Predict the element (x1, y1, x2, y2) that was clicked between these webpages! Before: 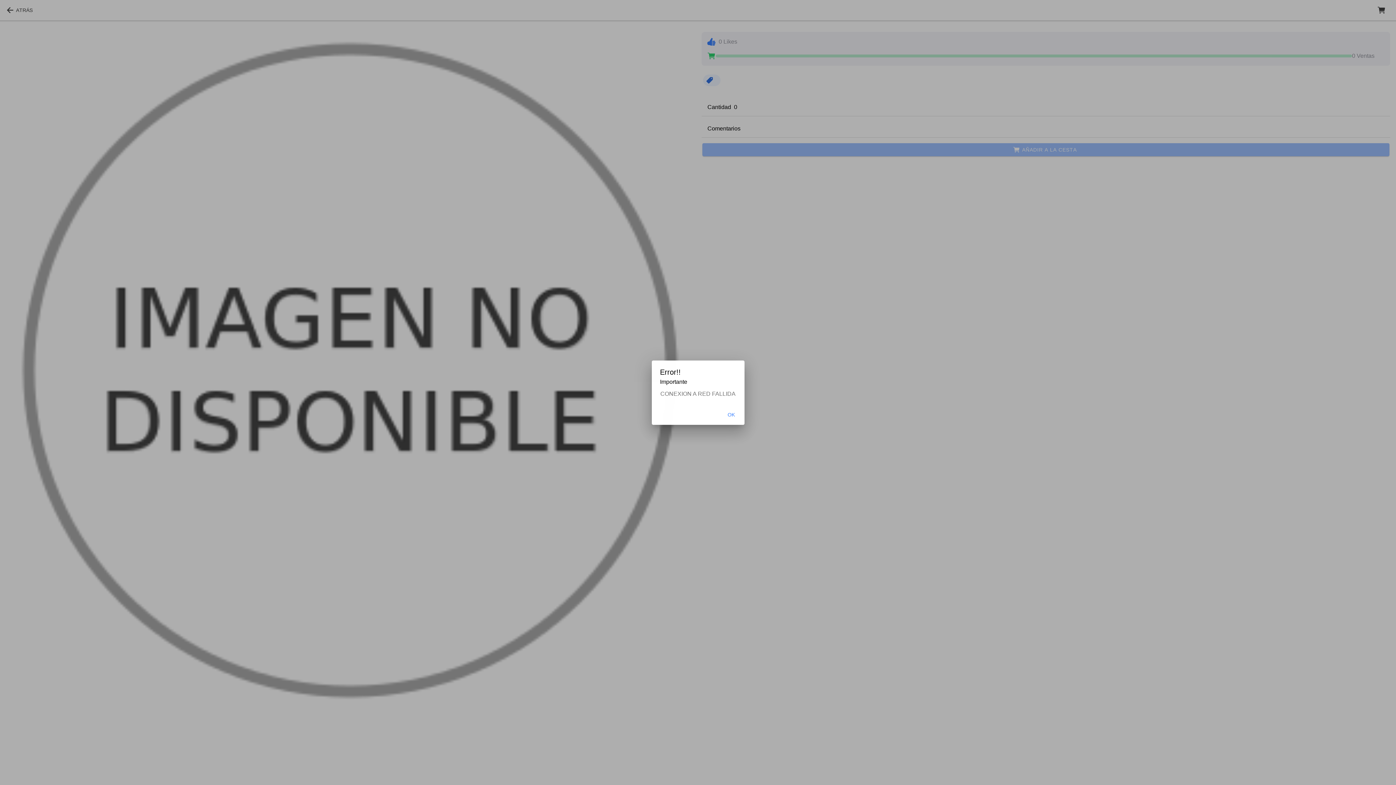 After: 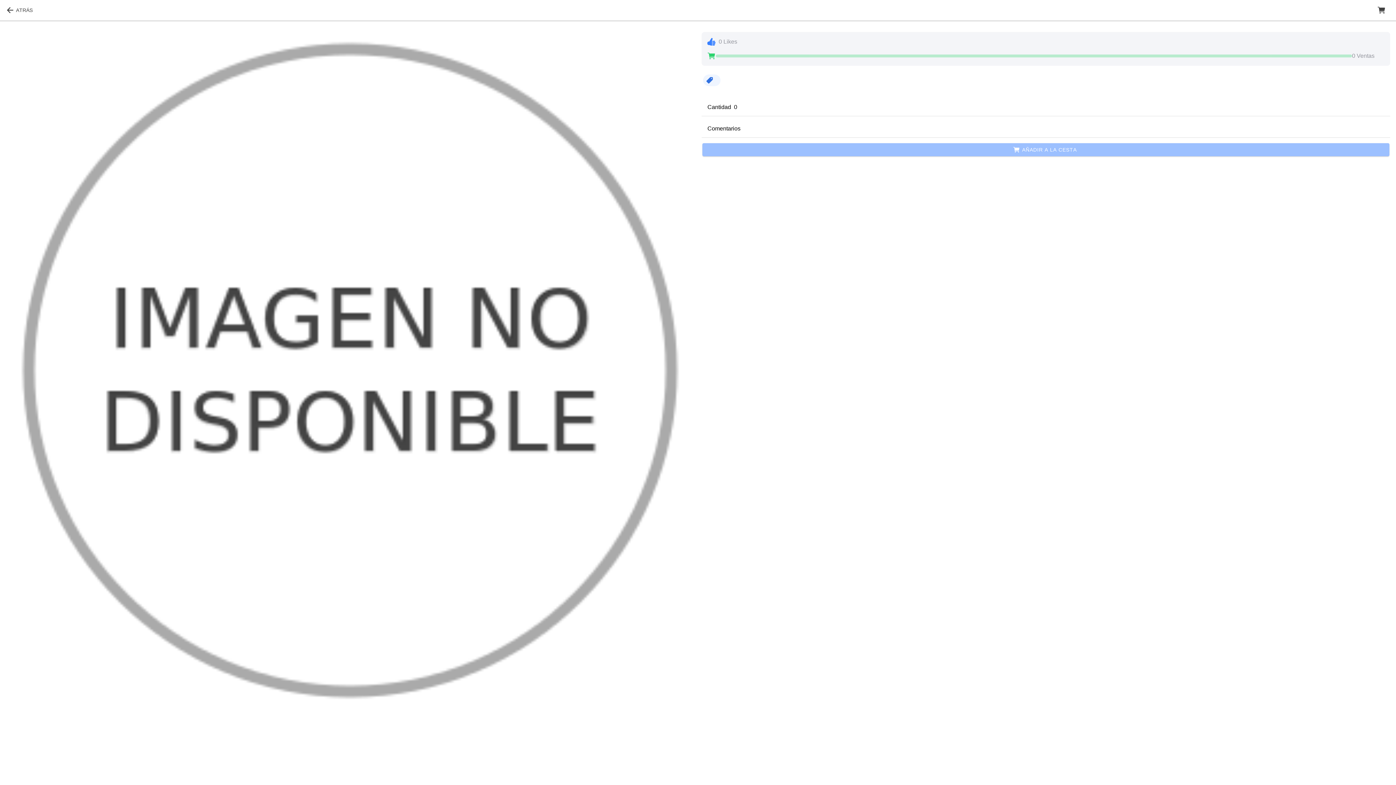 Action: label: OK bbox: (724, 407, 738, 422)